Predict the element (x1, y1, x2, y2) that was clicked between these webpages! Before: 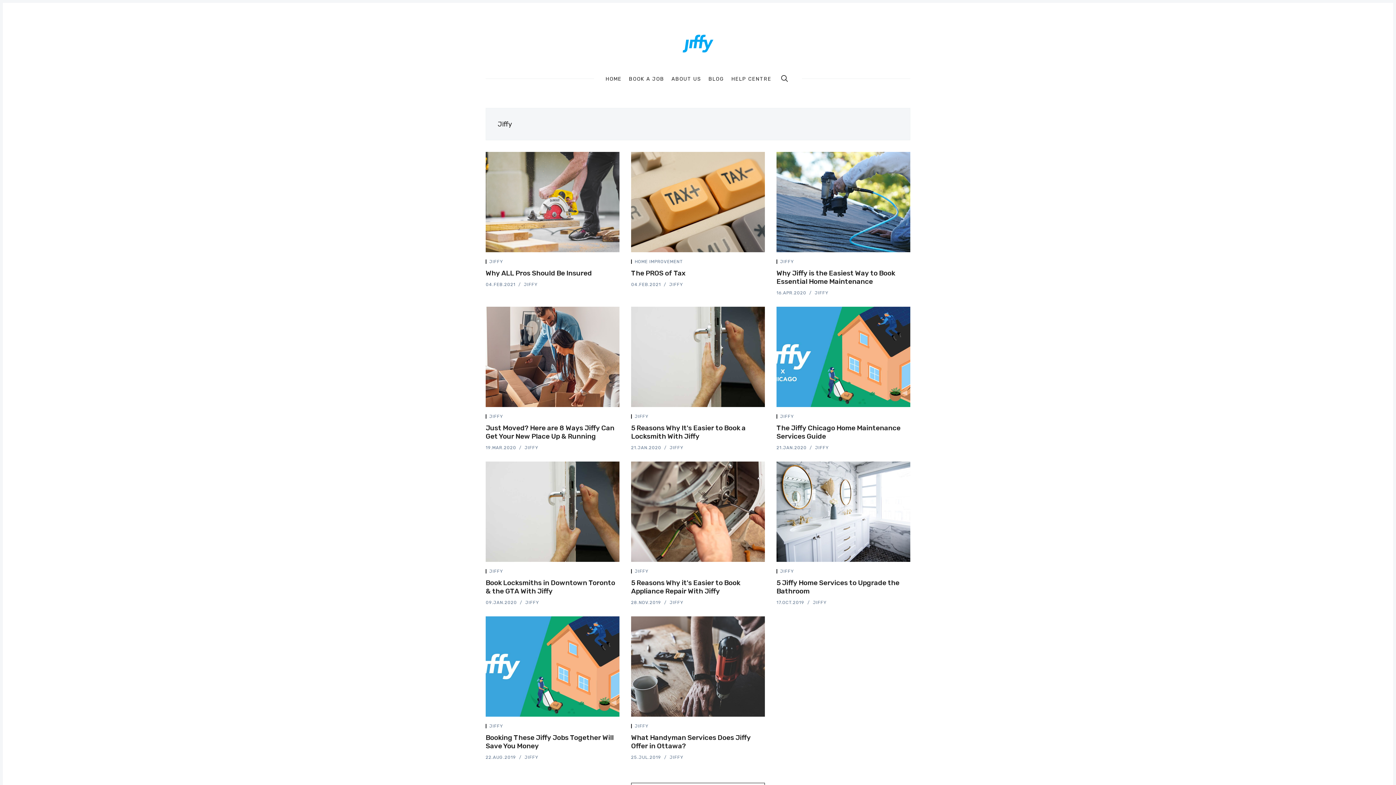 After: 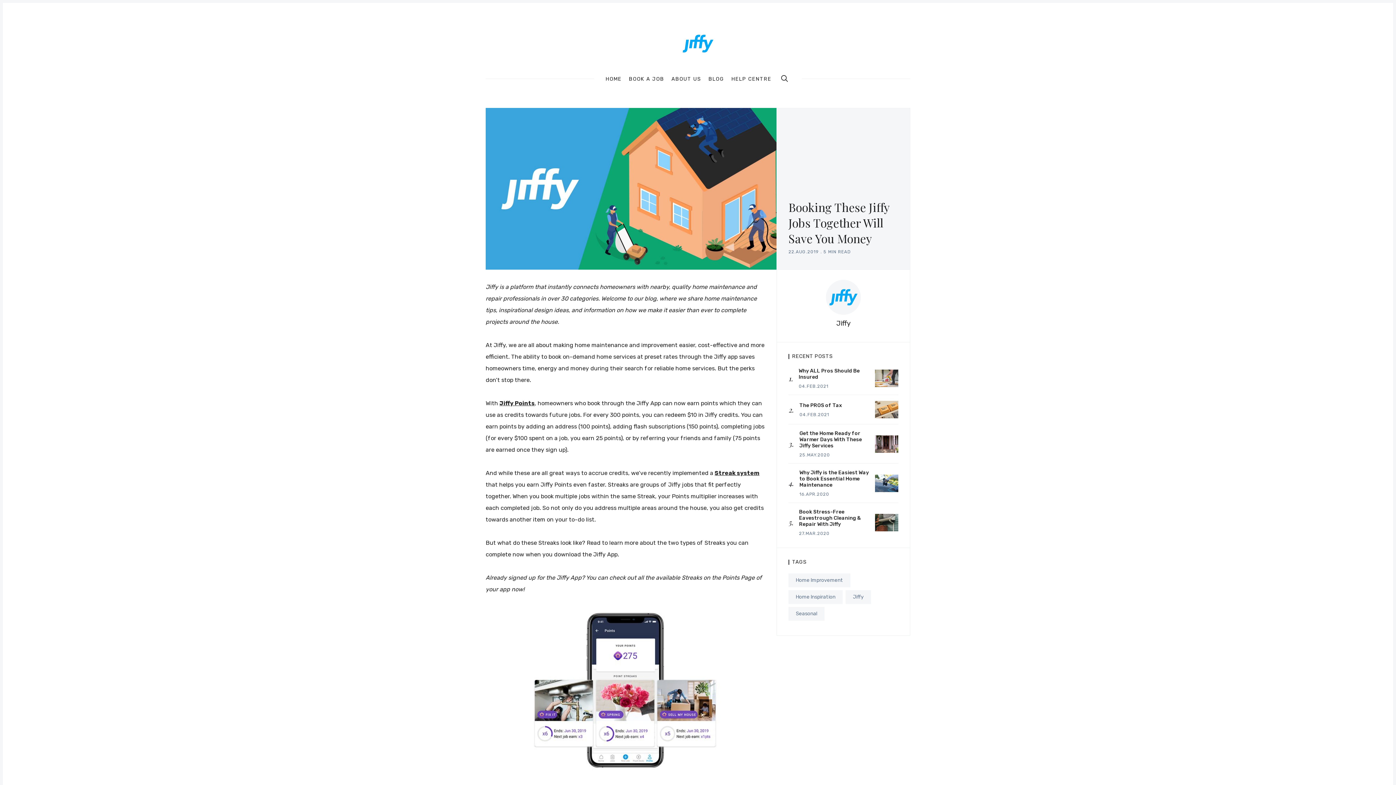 Action: label: Booking These Jiffy Jobs Together Will Save You Money bbox: (485, 733, 613, 750)